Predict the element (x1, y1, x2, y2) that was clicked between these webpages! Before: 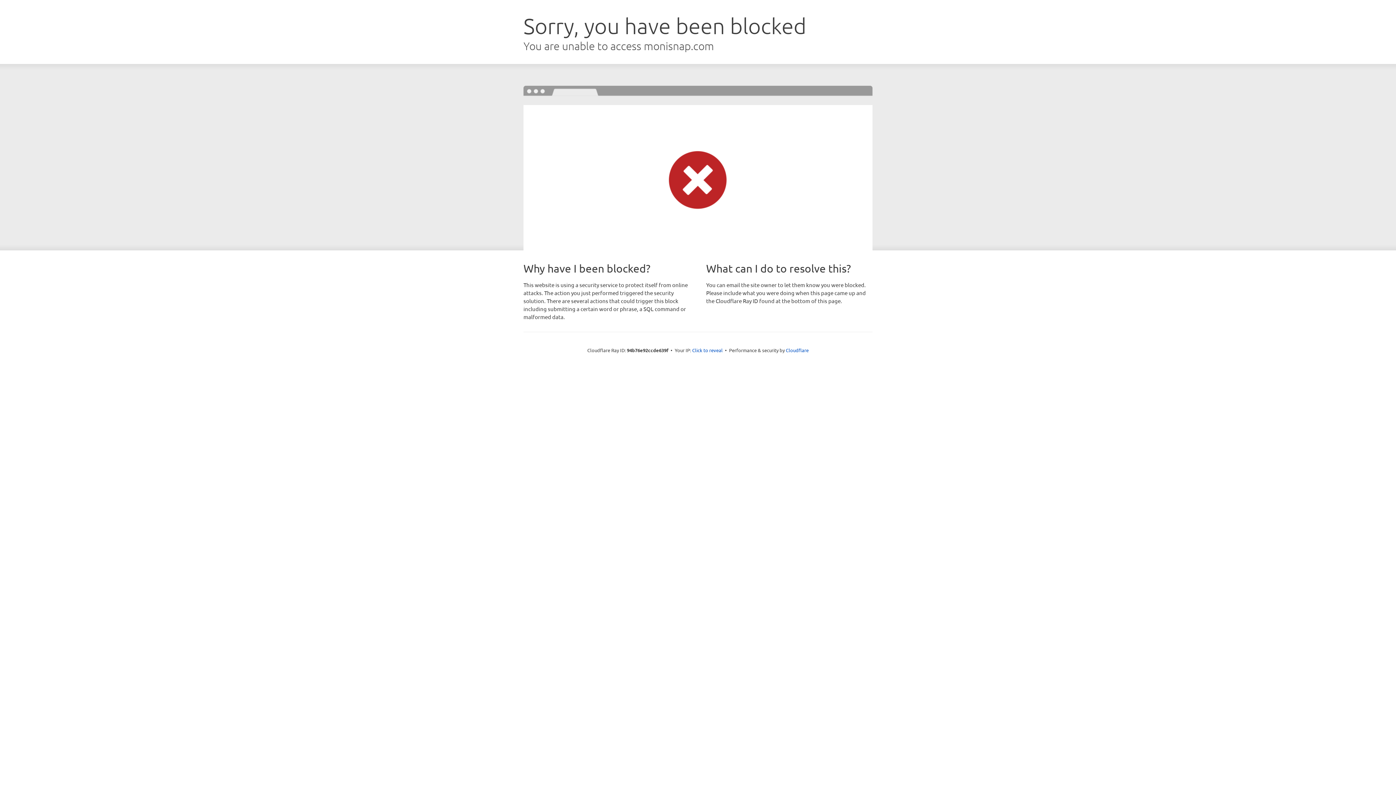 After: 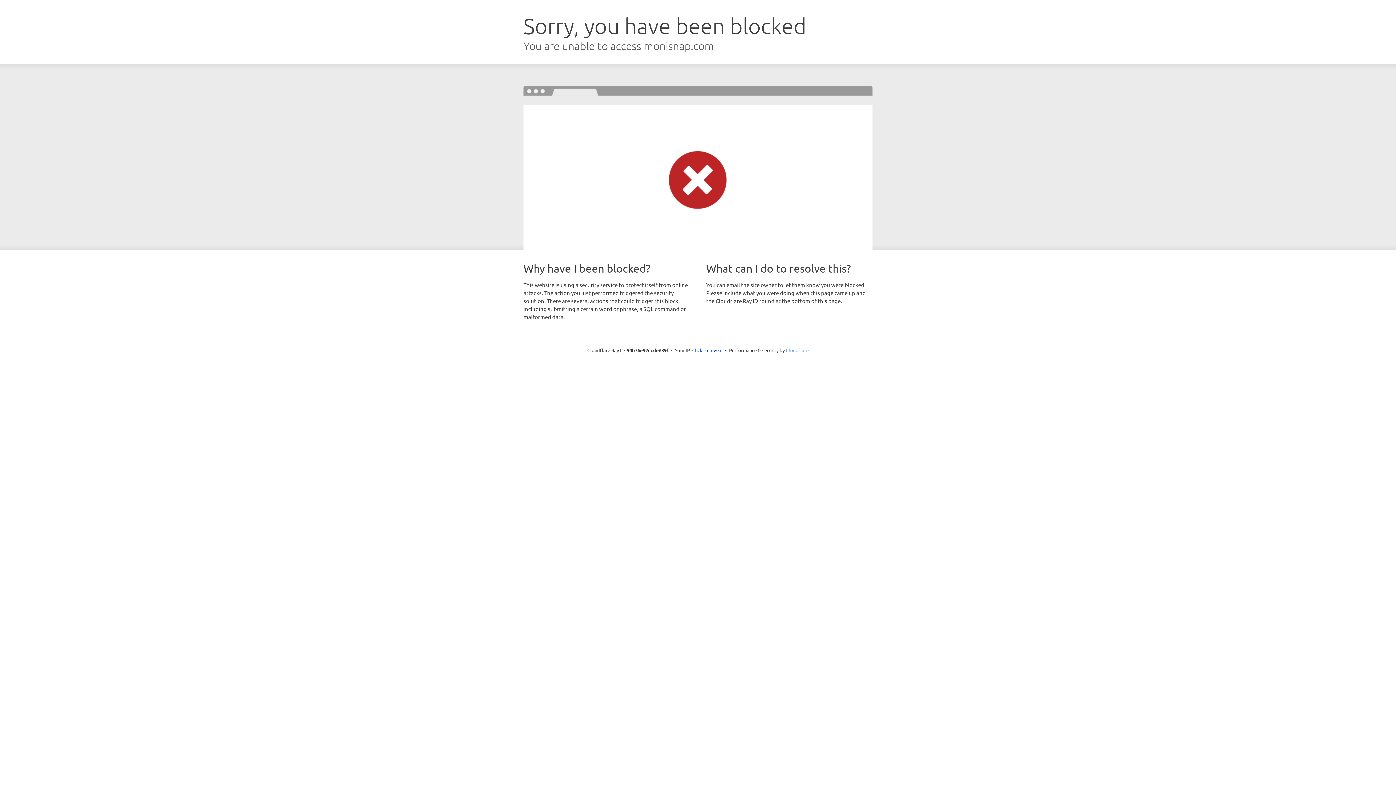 Action: bbox: (786, 347, 808, 353) label: Cloudflare